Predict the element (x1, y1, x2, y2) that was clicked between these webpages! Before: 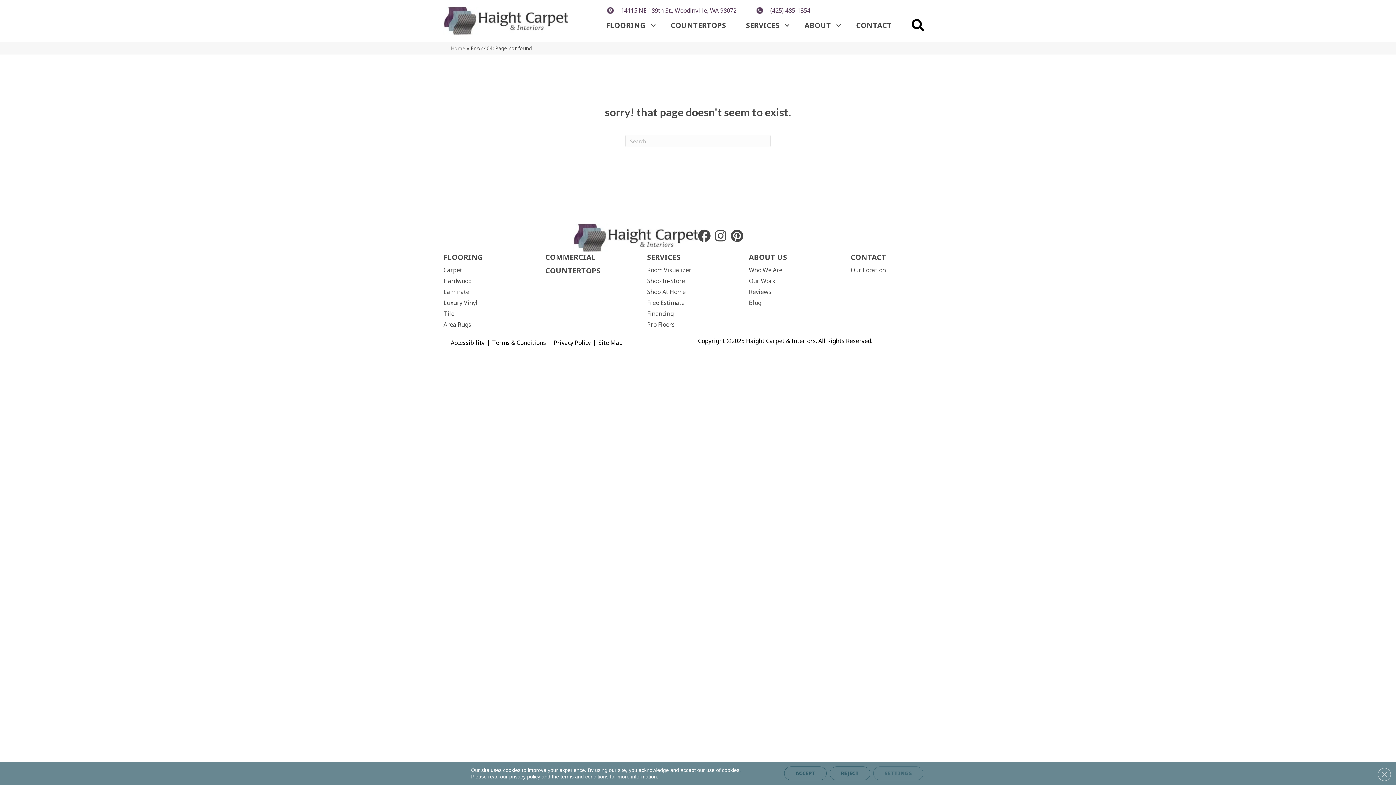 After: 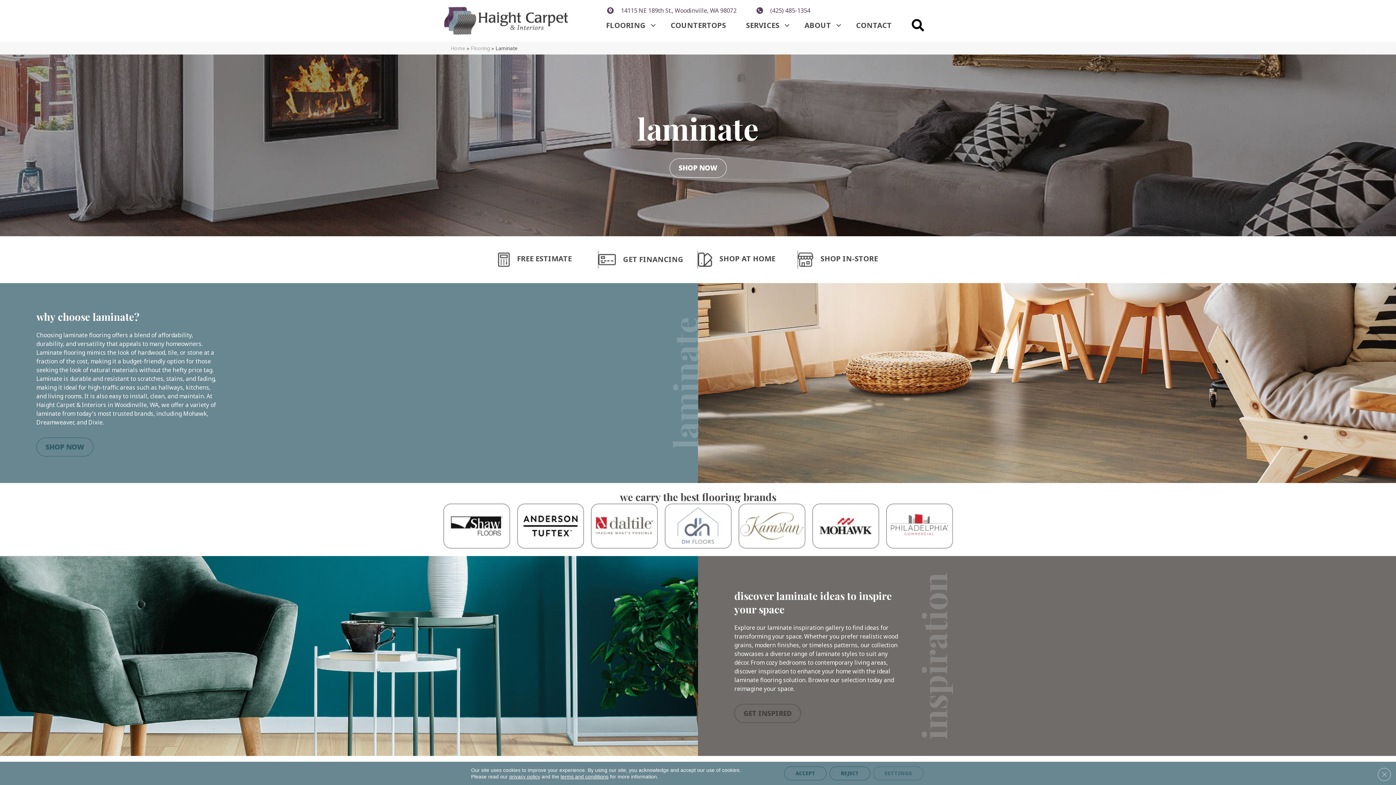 Action: label: Laminate bbox: (443, 287, 469, 298)